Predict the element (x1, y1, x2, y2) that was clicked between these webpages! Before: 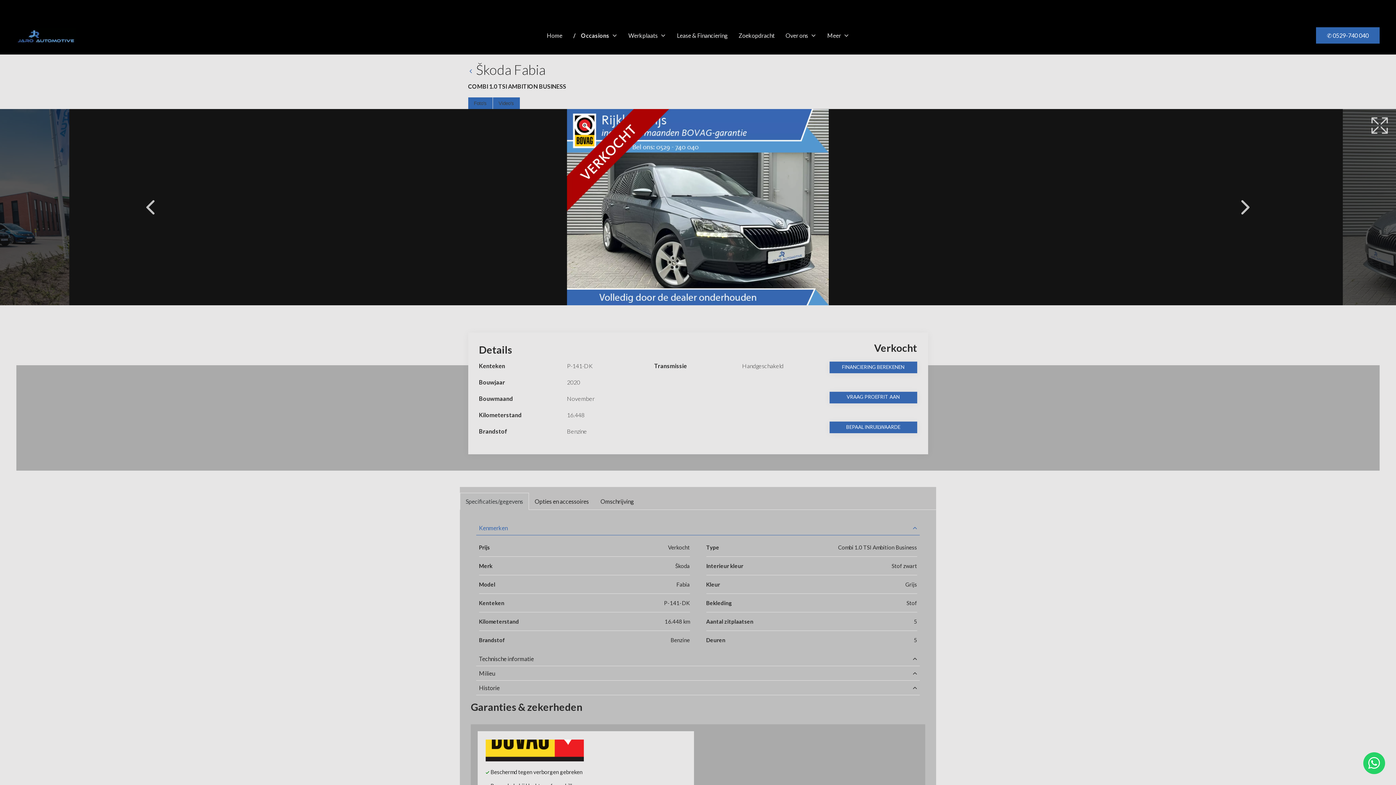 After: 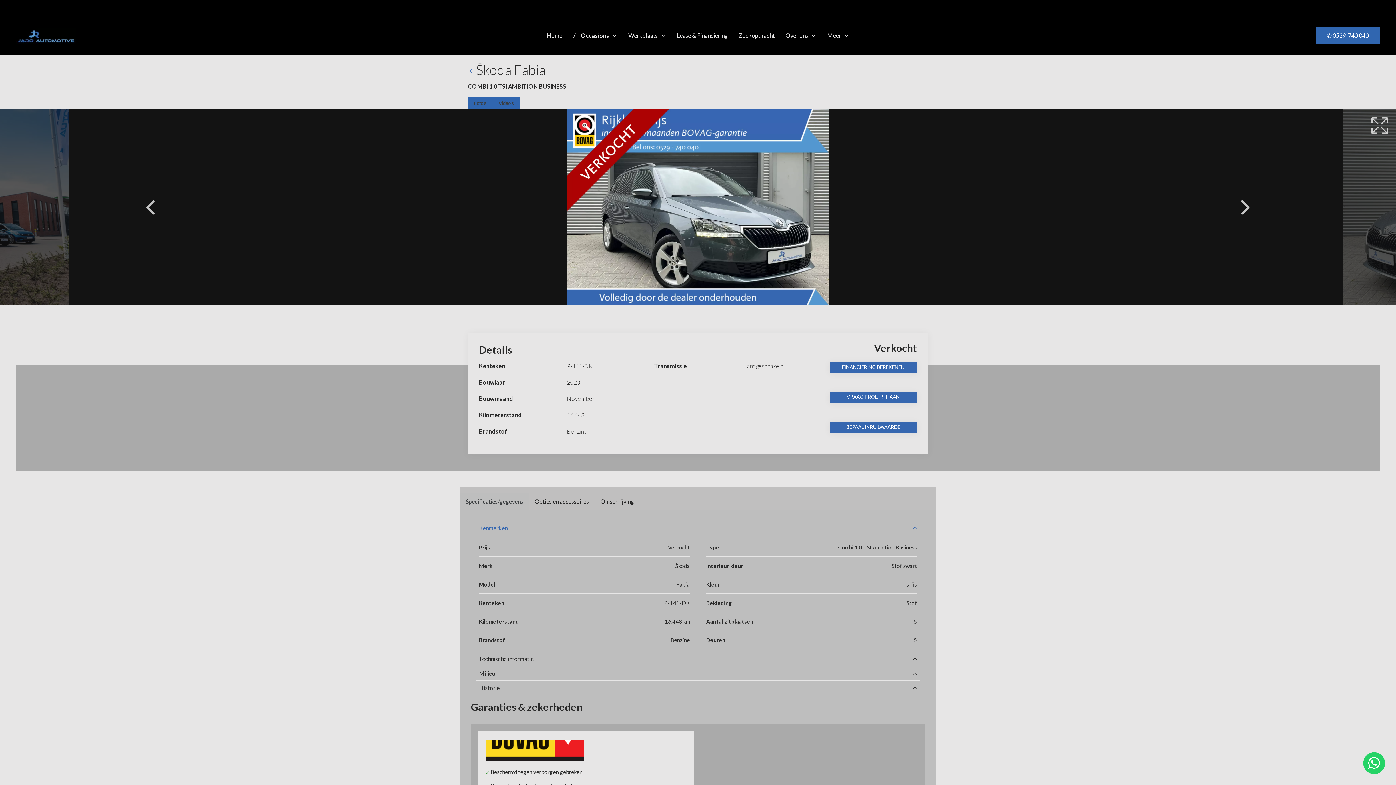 Action: label: Specificaties/gegevens bbox: (460, 493, 529, 510)